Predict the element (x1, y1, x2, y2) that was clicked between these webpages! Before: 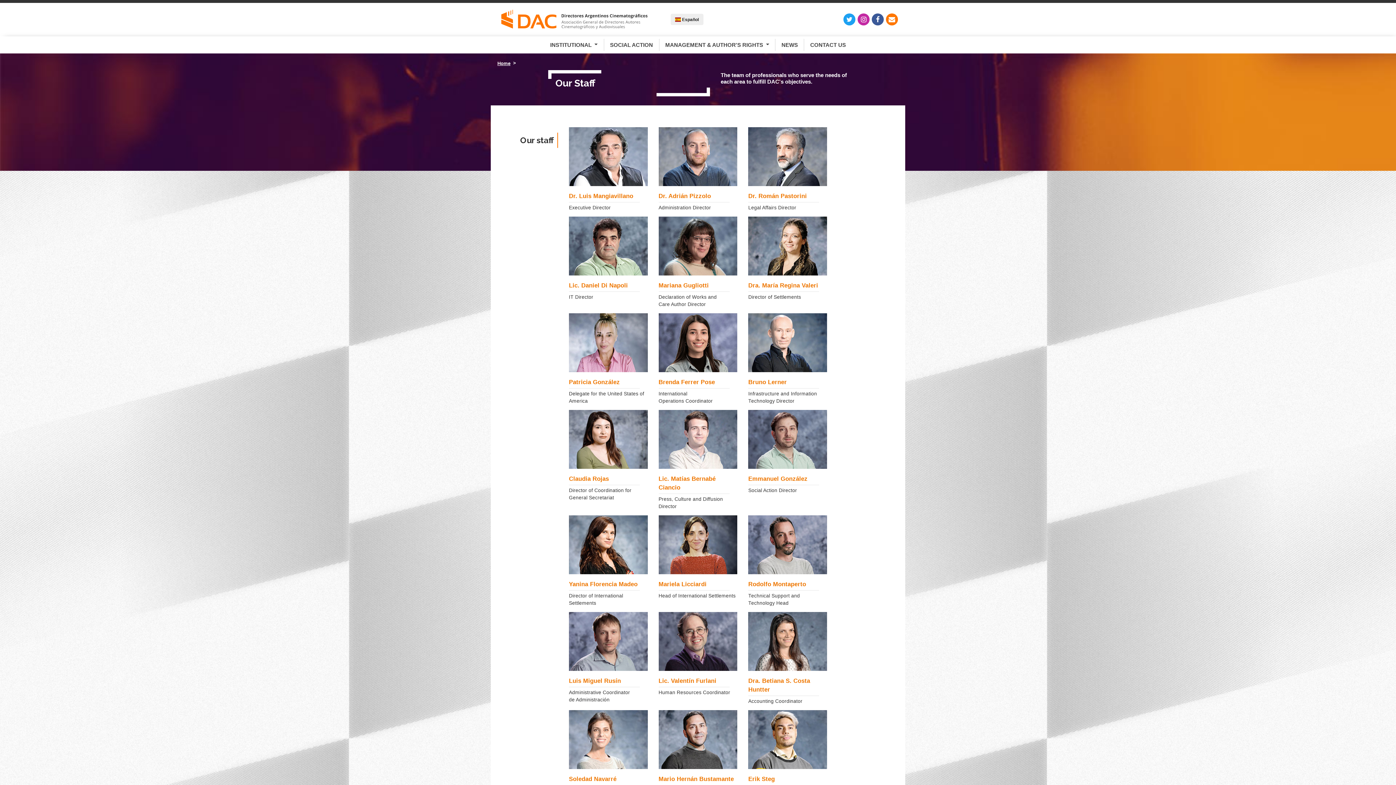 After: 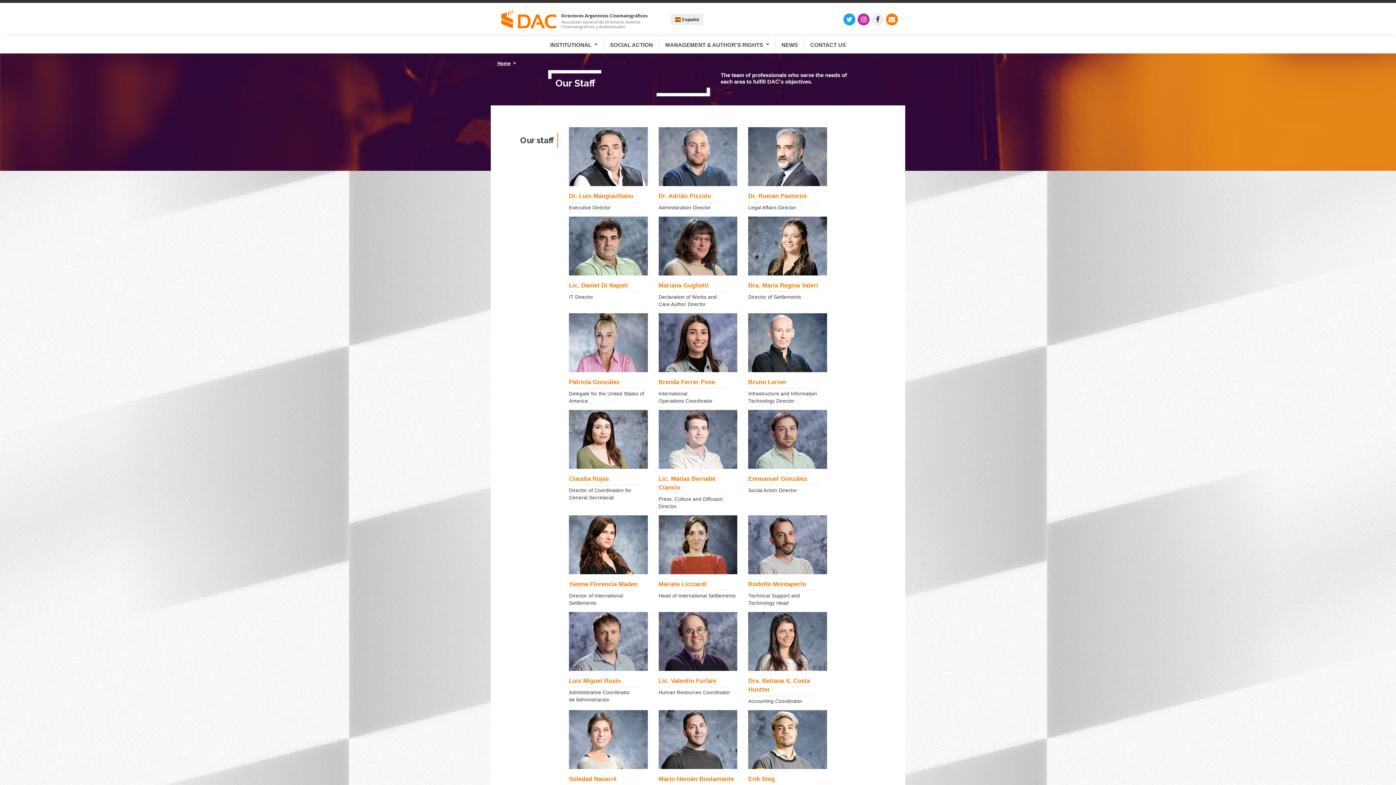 Action: bbox: (871, 16, 884, 22)